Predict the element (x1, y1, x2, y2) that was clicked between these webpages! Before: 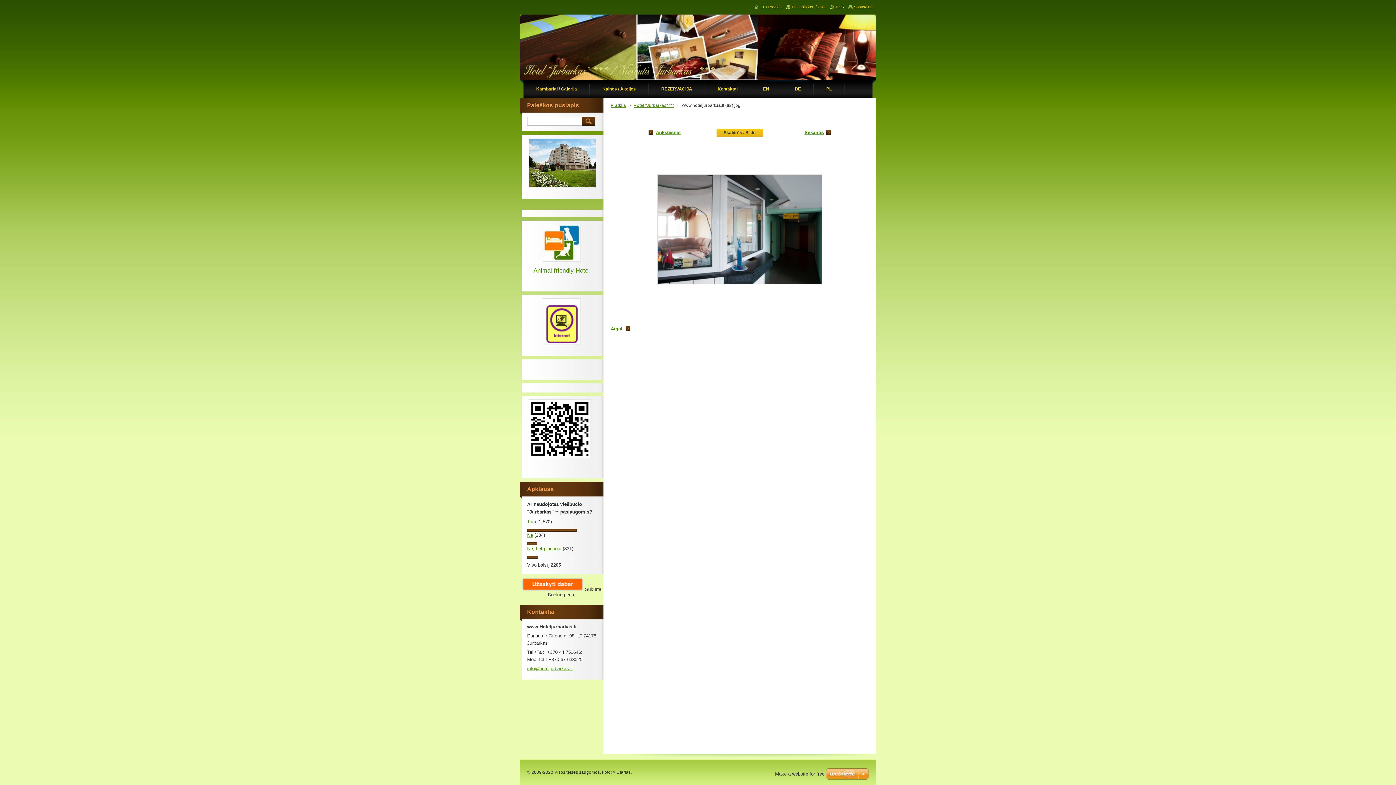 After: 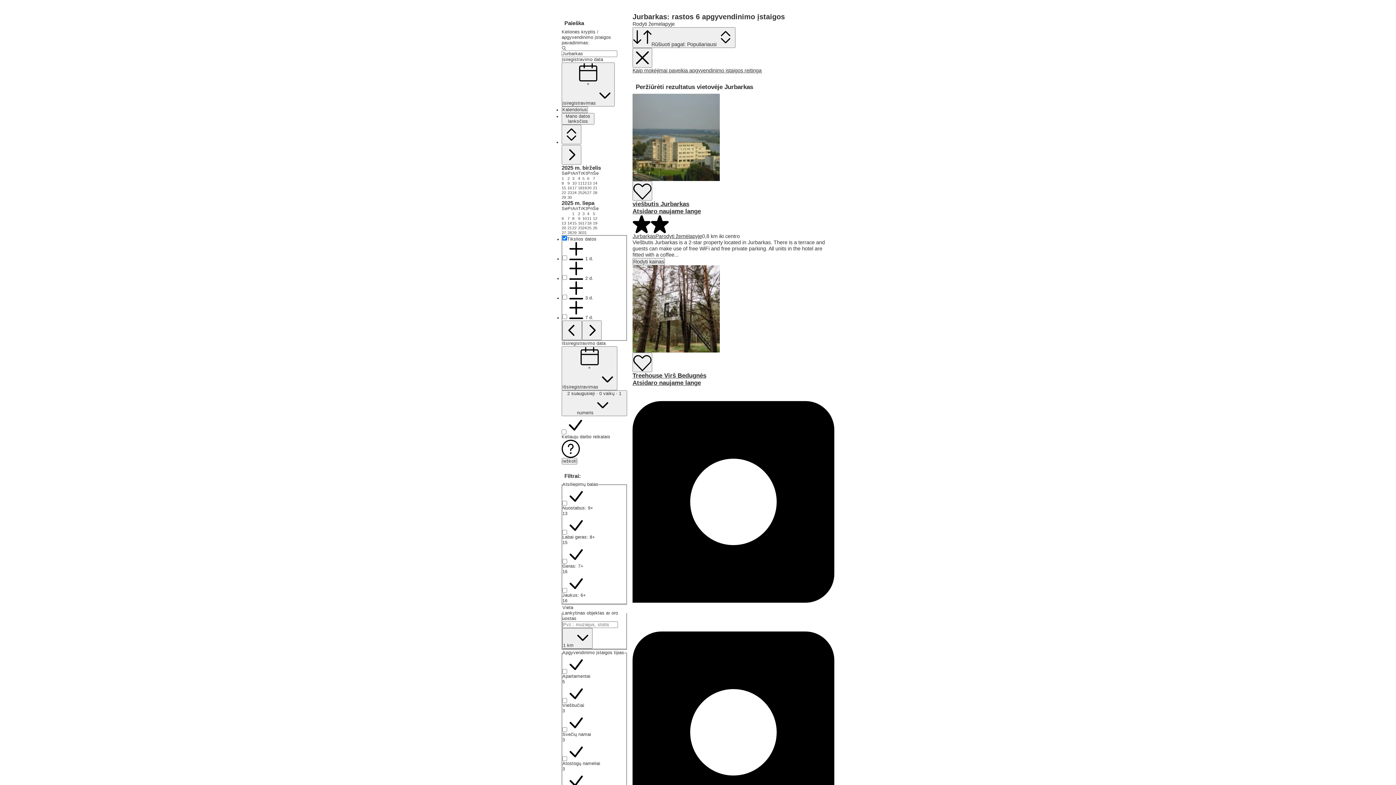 Action: bbox: (522, 586, 583, 592)